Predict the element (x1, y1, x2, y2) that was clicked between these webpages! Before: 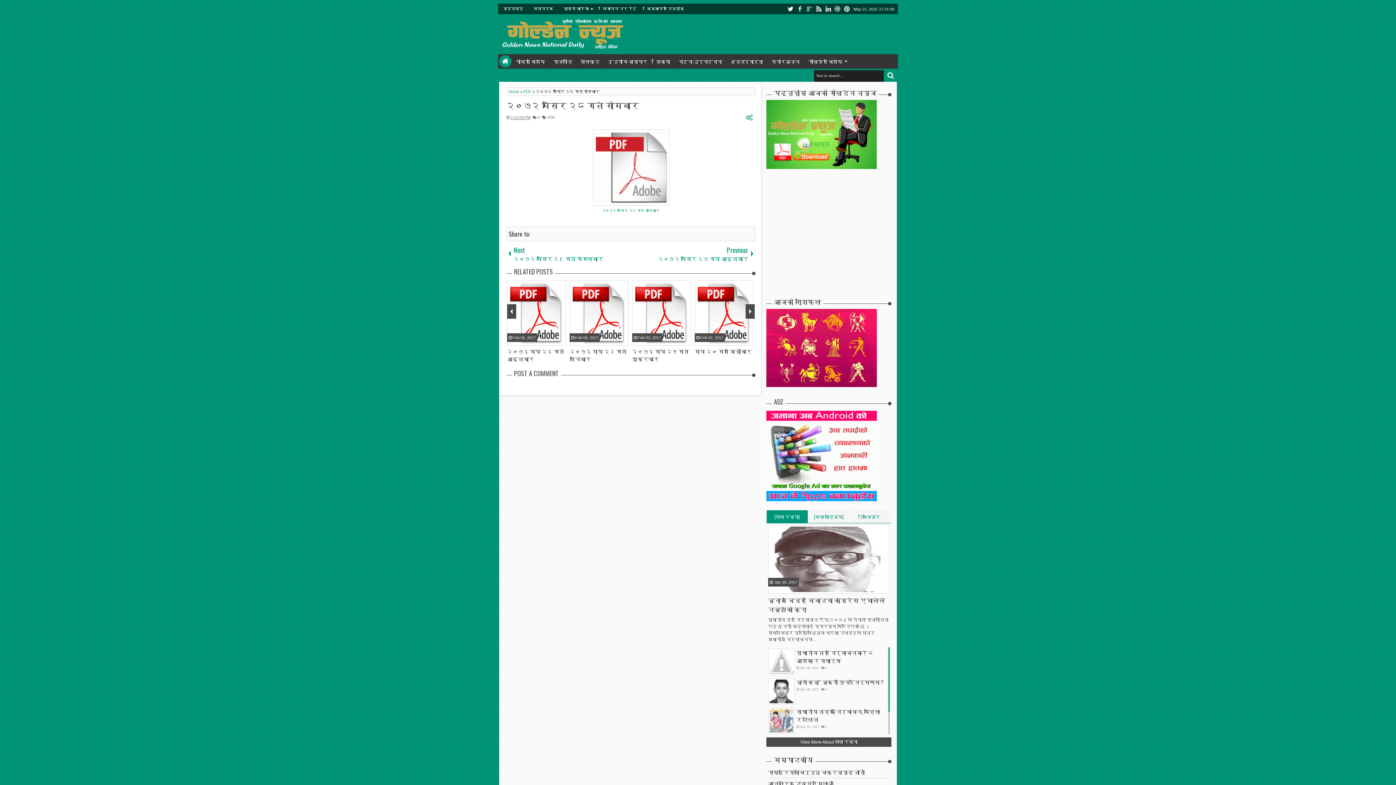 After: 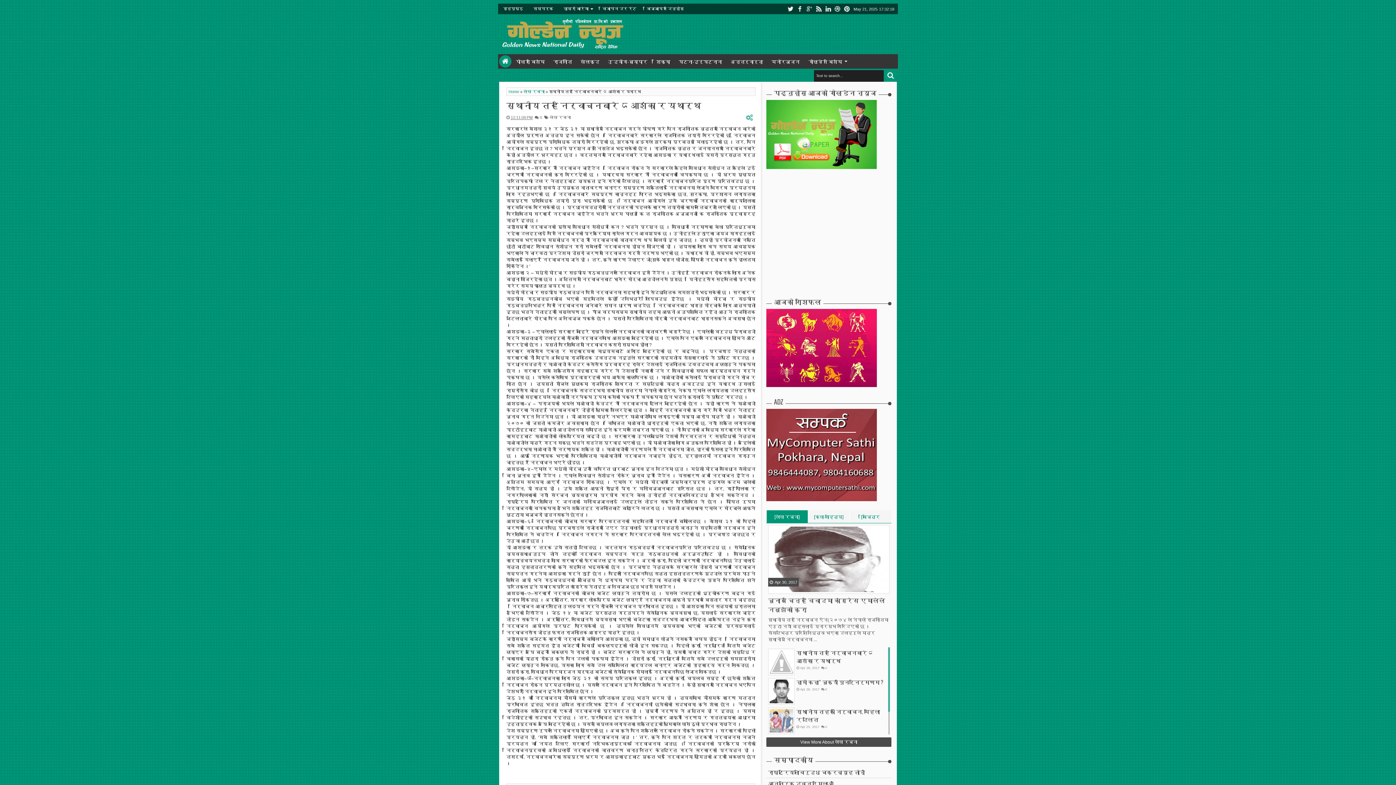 Action: label: 0 bbox: (825, 666, 827, 670)